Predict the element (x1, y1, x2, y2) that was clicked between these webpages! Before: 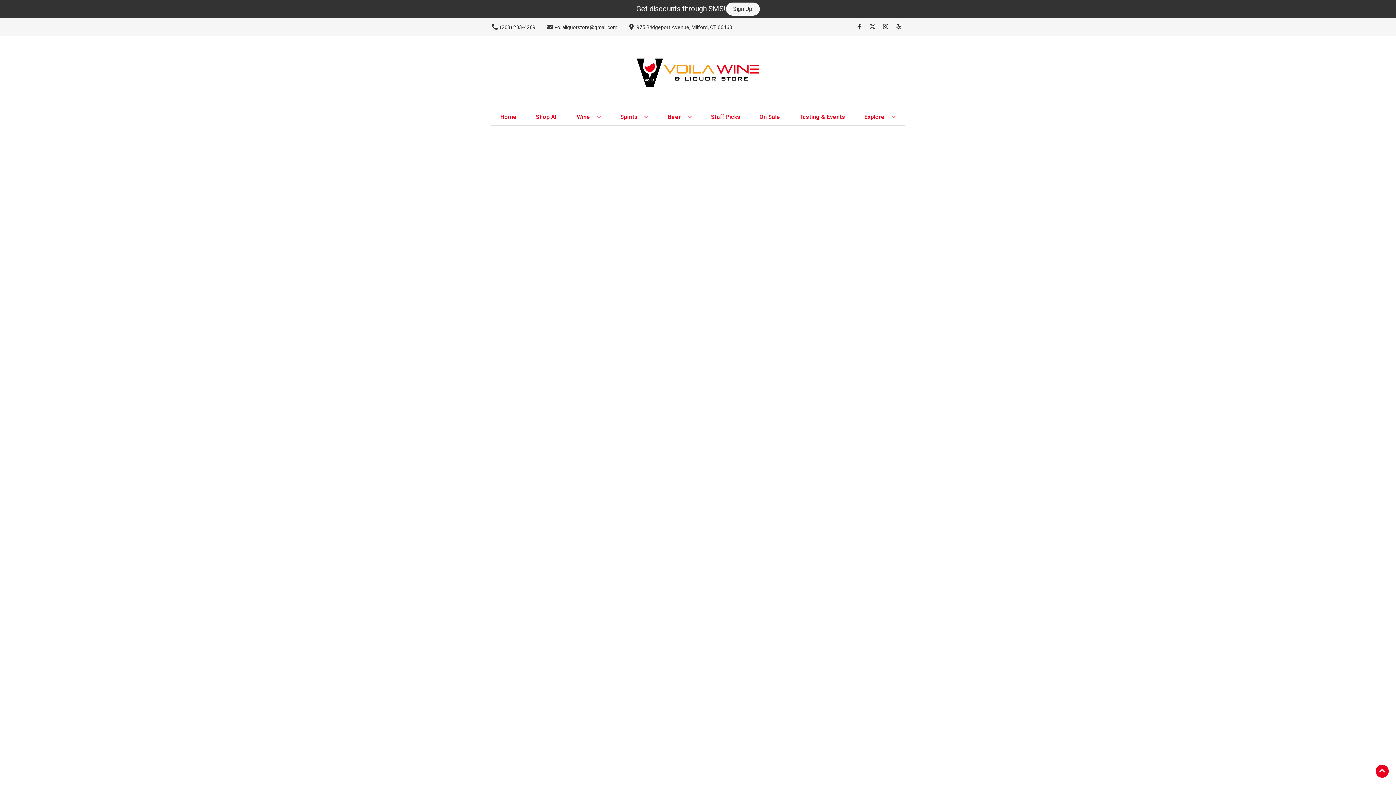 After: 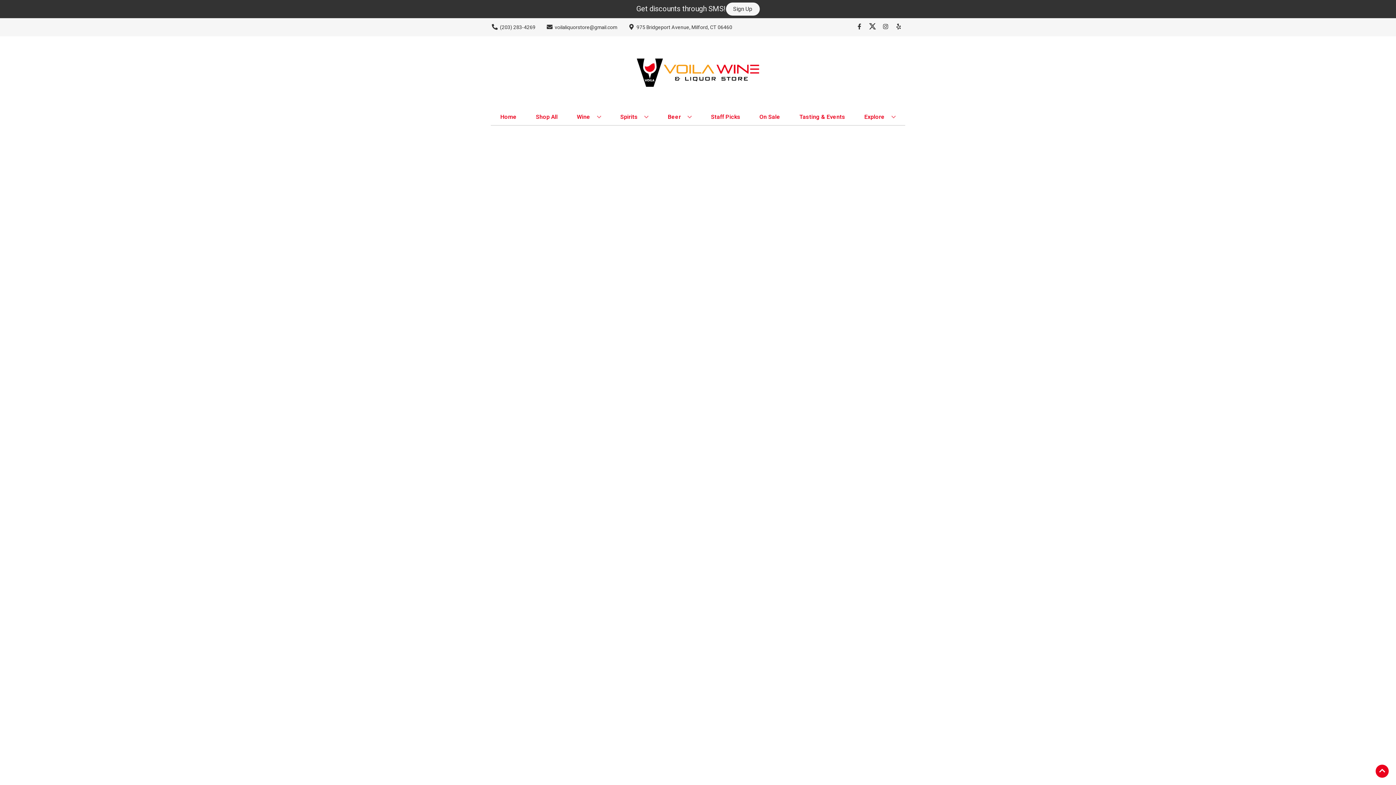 Action: label: Opens twitter in a new tab bbox: (866, 23, 879, 30)